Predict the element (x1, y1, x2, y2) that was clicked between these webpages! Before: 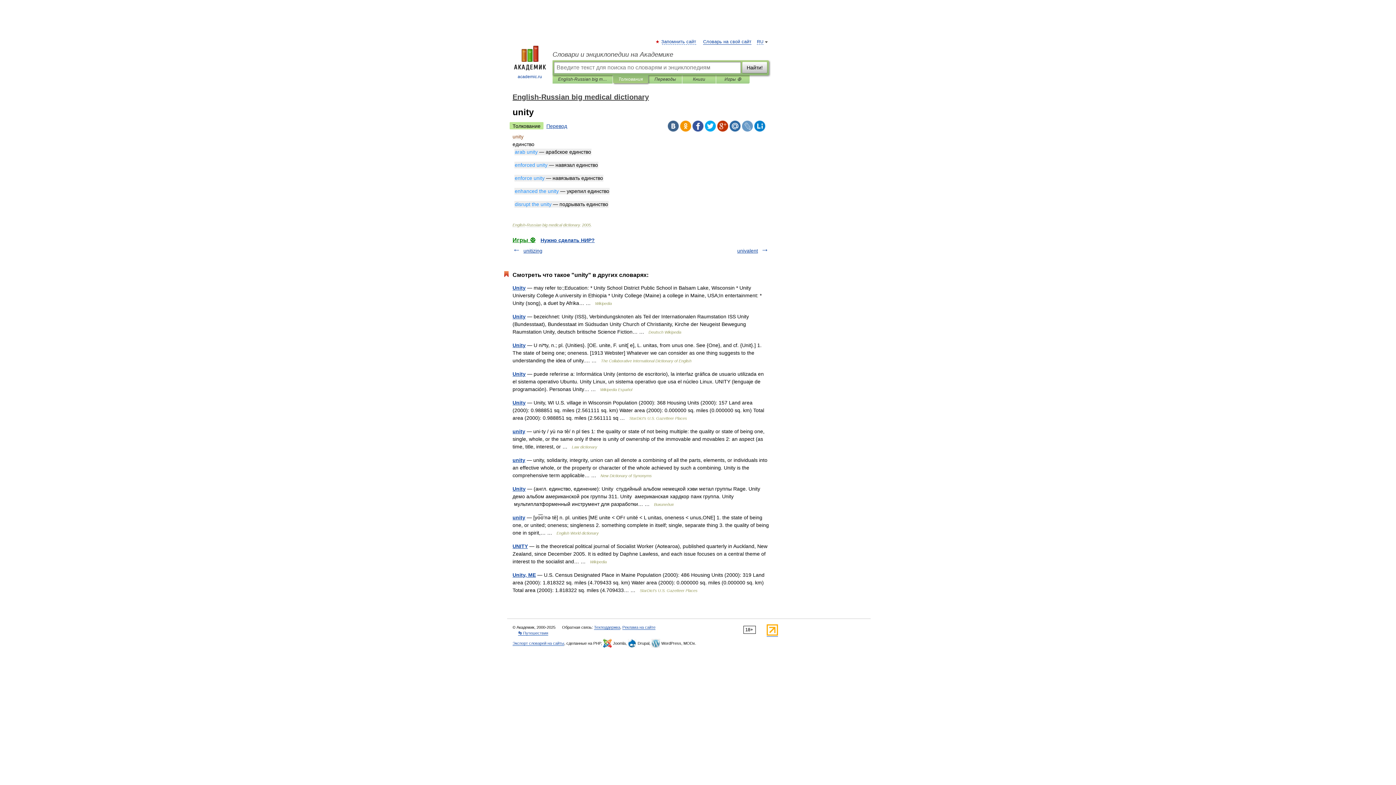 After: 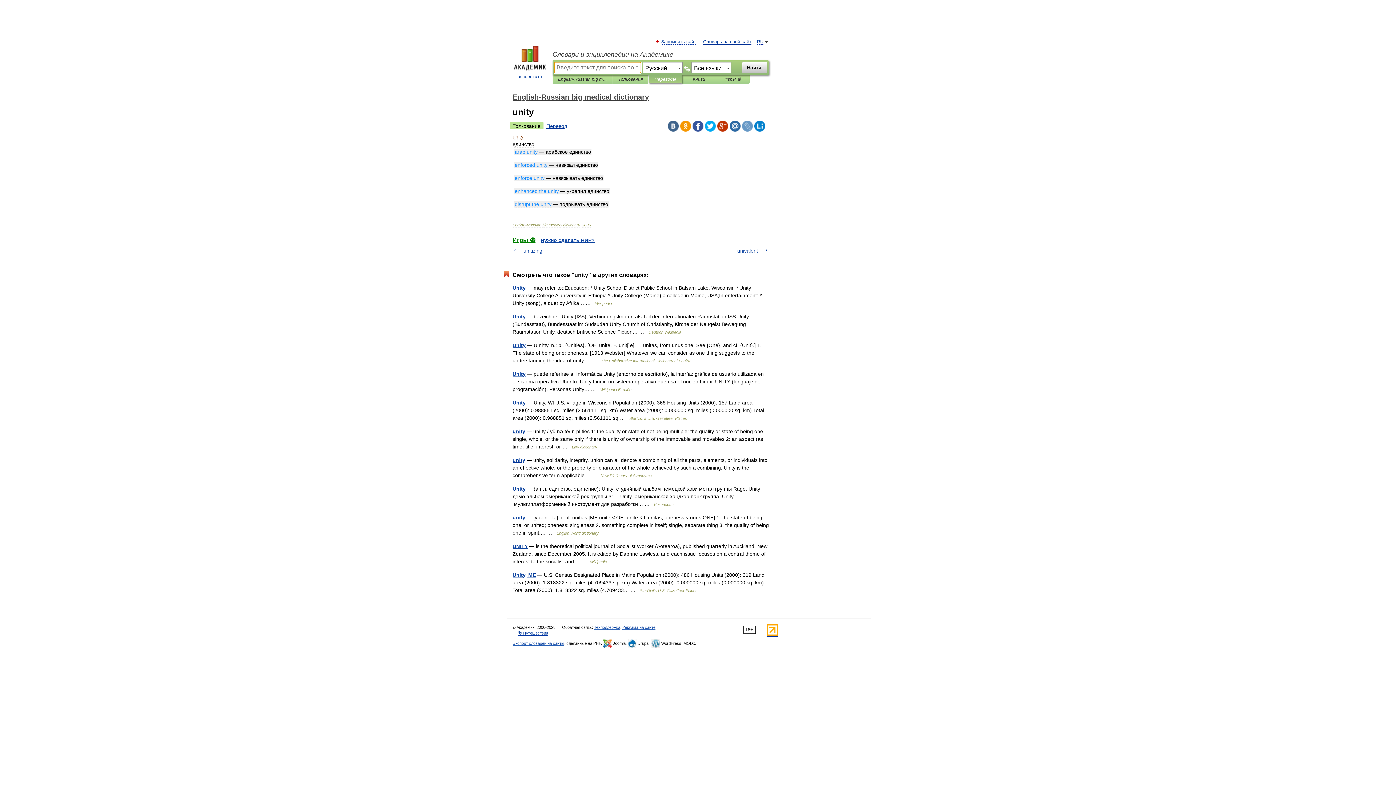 Action: label: Переводы bbox: (654, 75, 676, 83)